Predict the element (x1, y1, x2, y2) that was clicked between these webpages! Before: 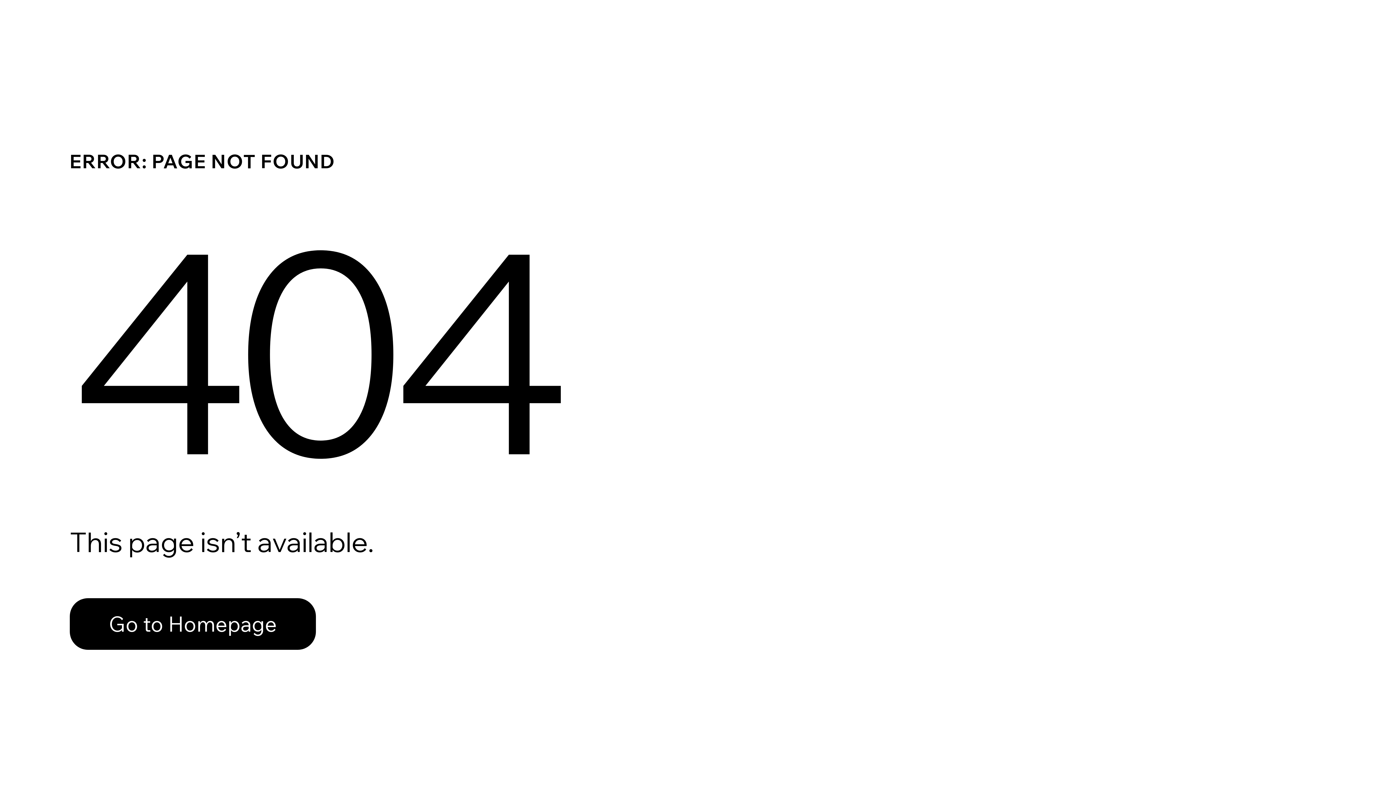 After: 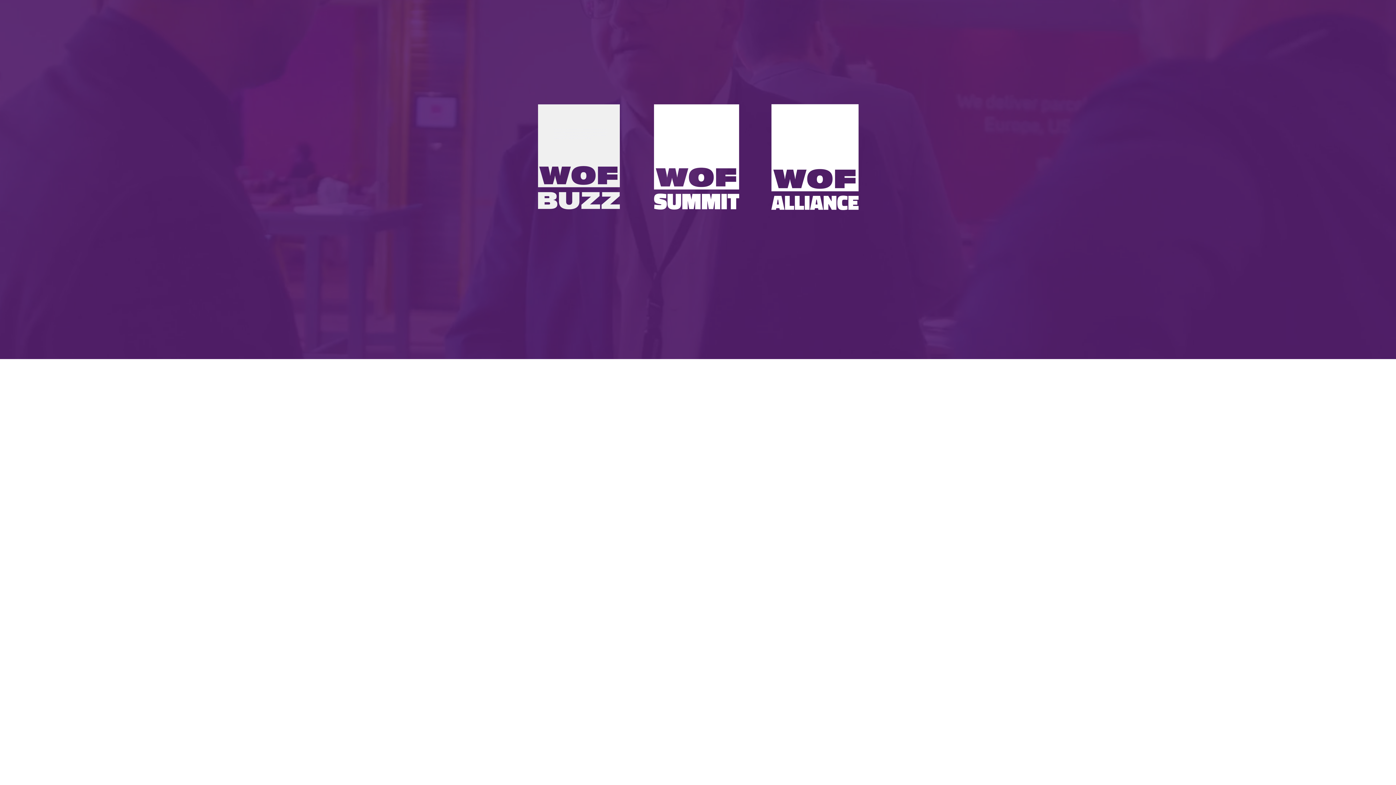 Action: bbox: (69, 582, 768, 659) label: Go to Homepage